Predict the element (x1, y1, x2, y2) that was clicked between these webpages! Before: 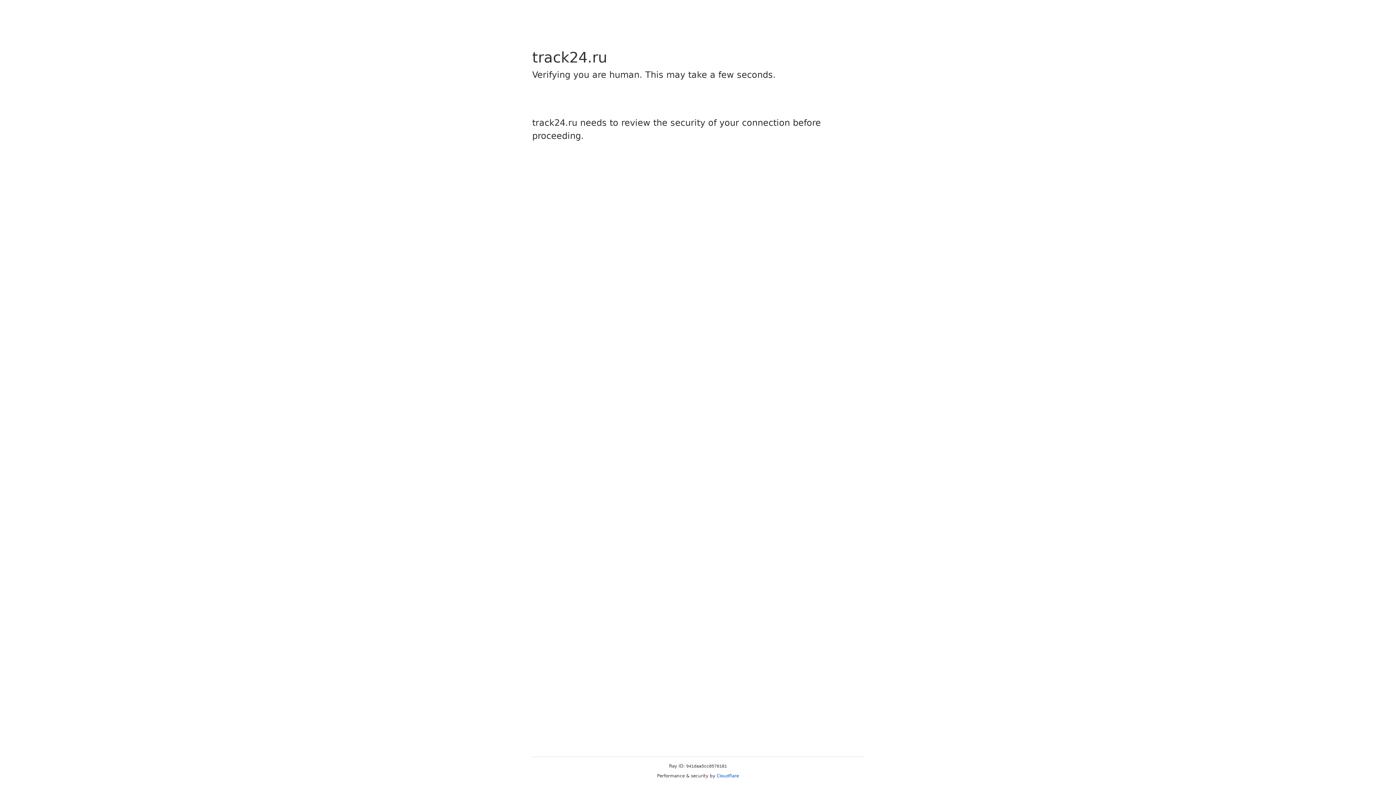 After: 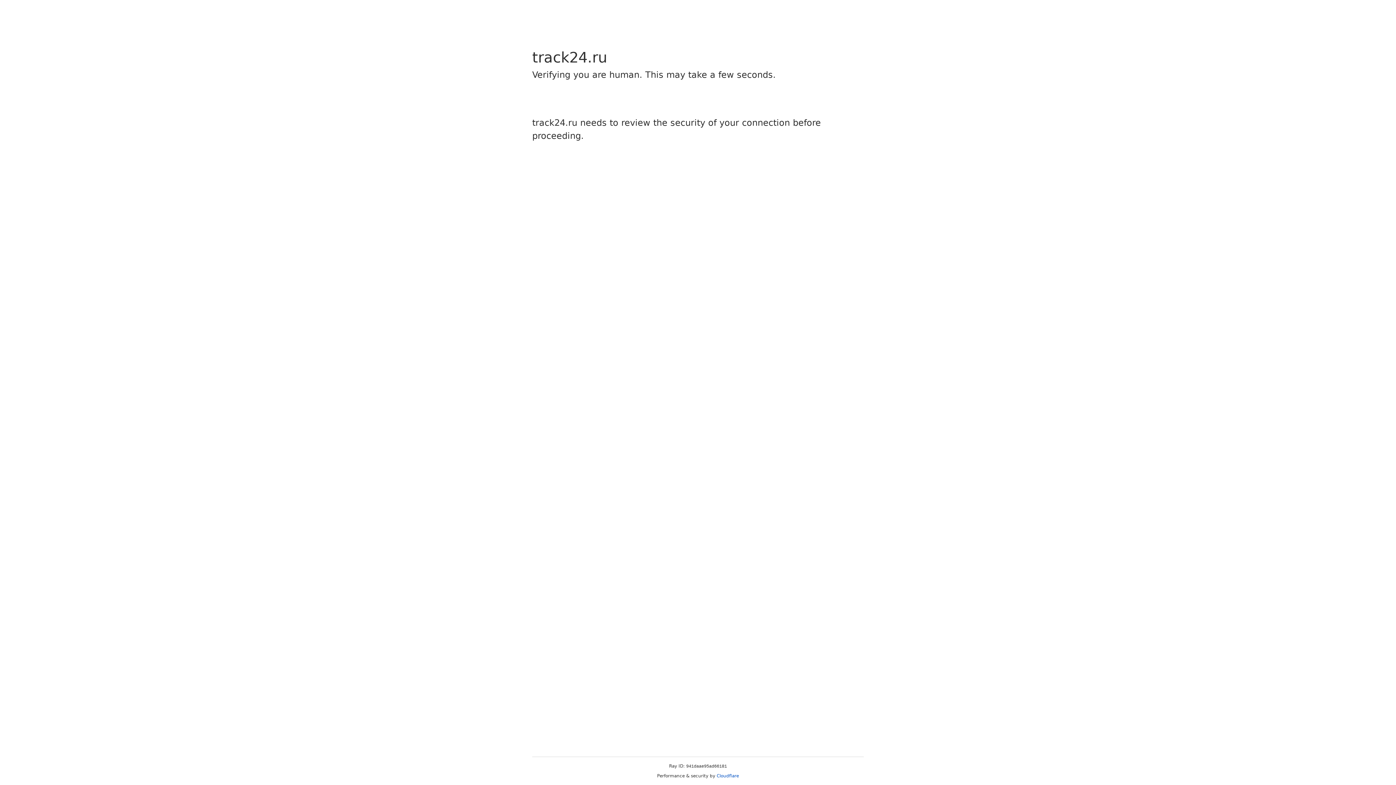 Action: bbox: (716, 773, 739, 778) label: Cloudflare